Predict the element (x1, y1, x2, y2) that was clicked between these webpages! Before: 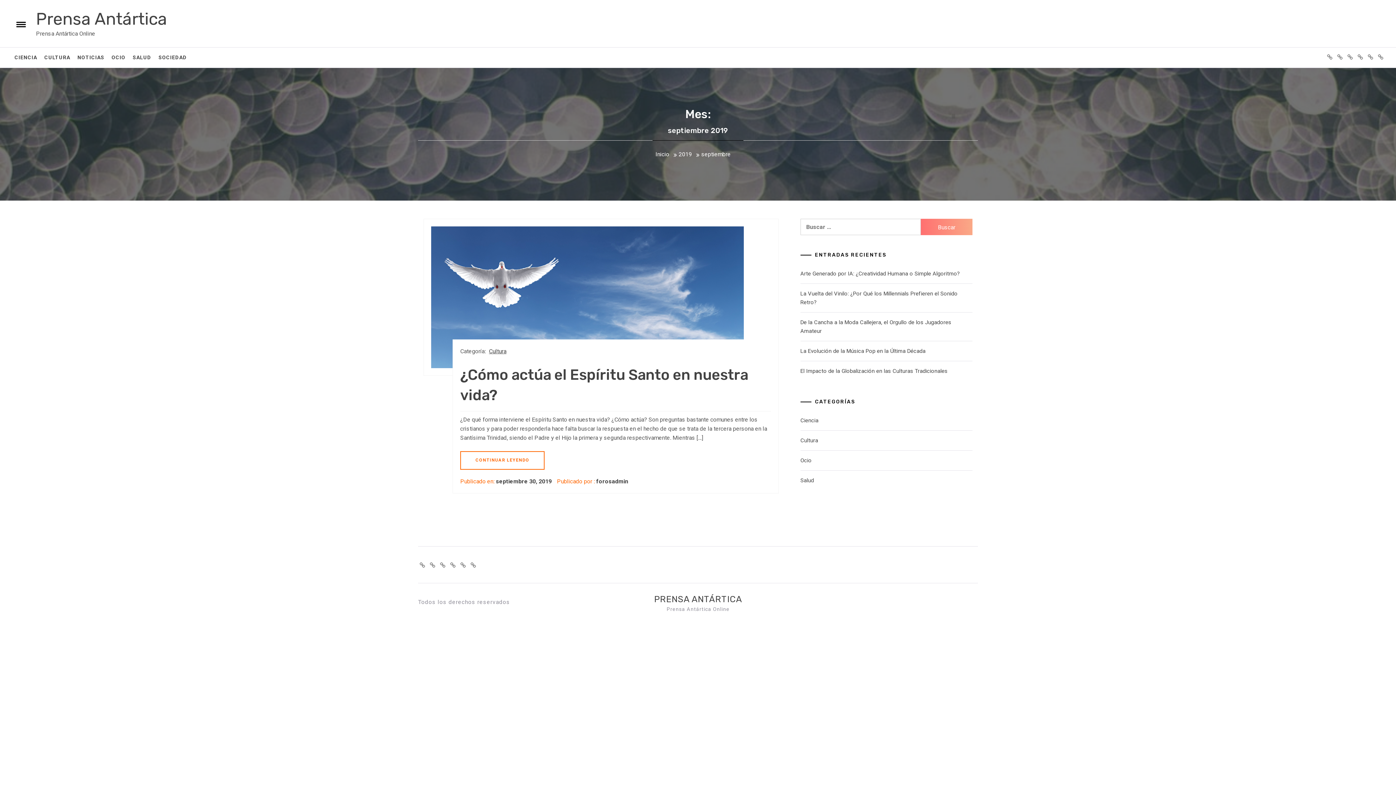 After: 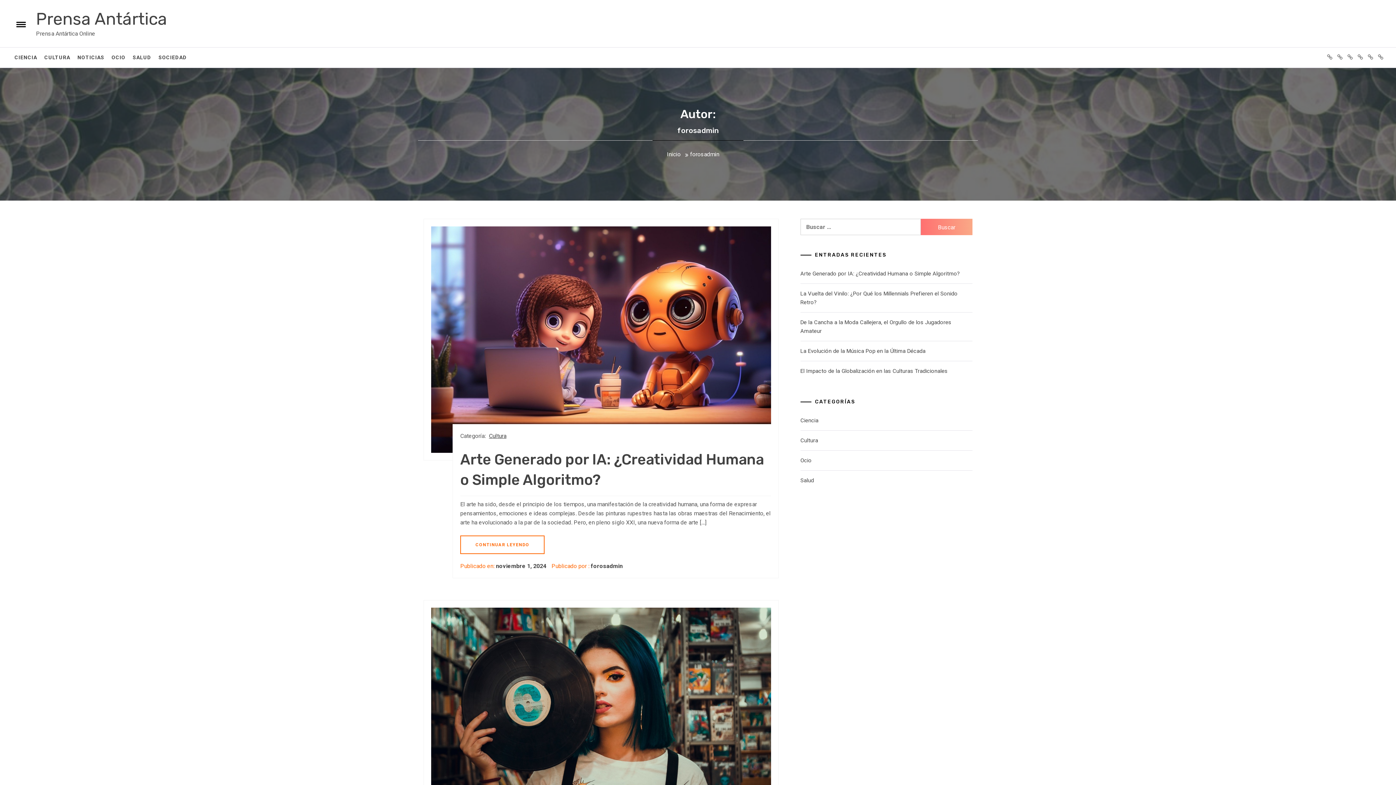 Action: label: forosadmin bbox: (596, 478, 628, 485)